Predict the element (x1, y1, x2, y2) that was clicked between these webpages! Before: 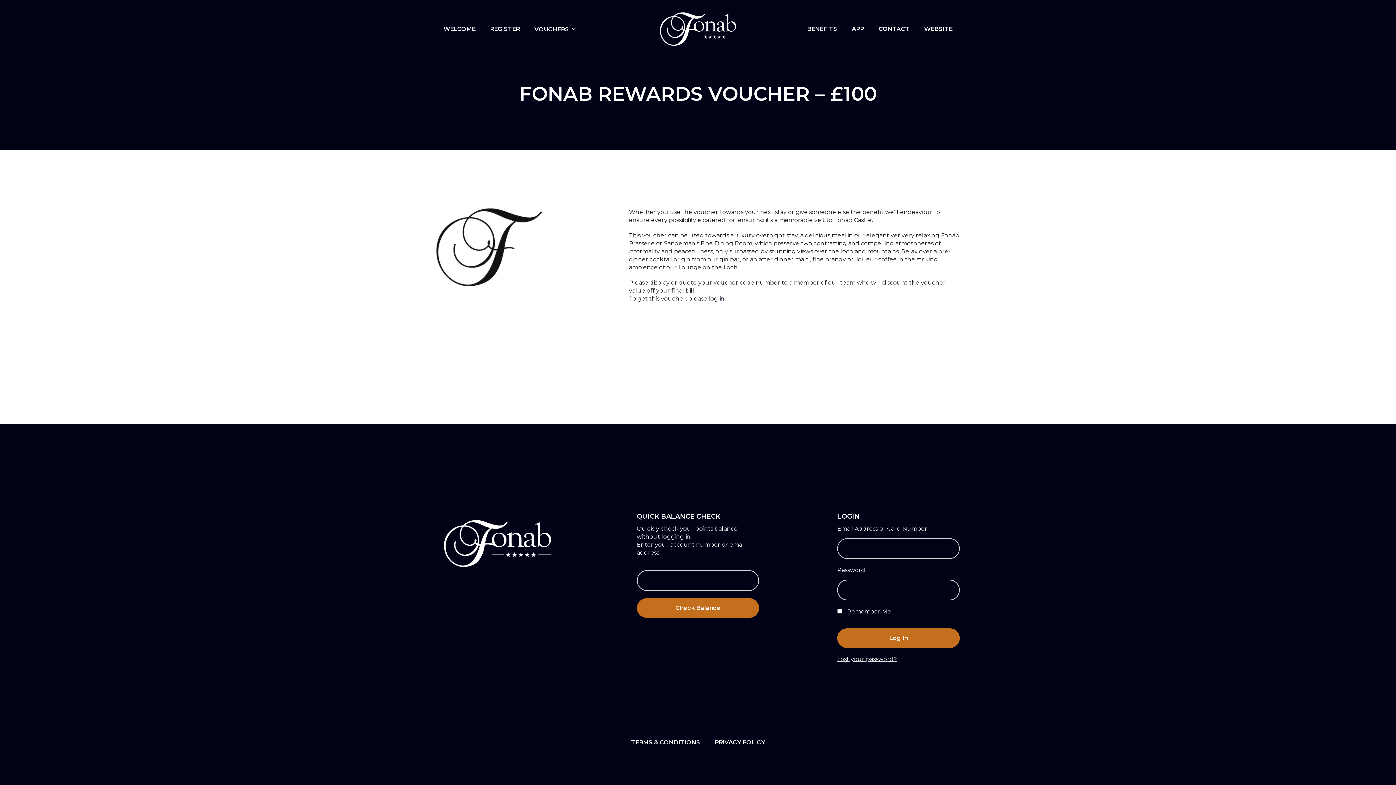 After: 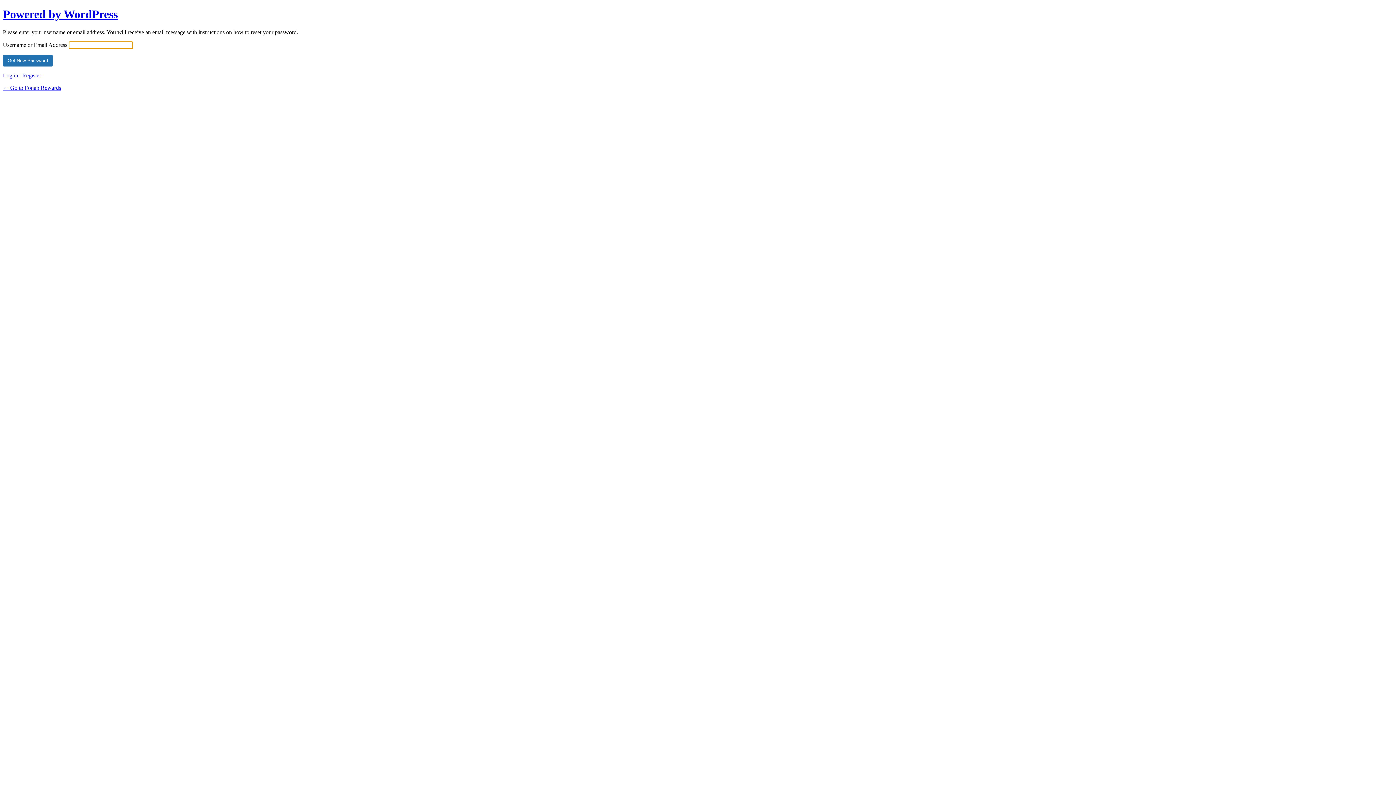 Action: label: Lost your password? bbox: (837, 656, 897, 662)